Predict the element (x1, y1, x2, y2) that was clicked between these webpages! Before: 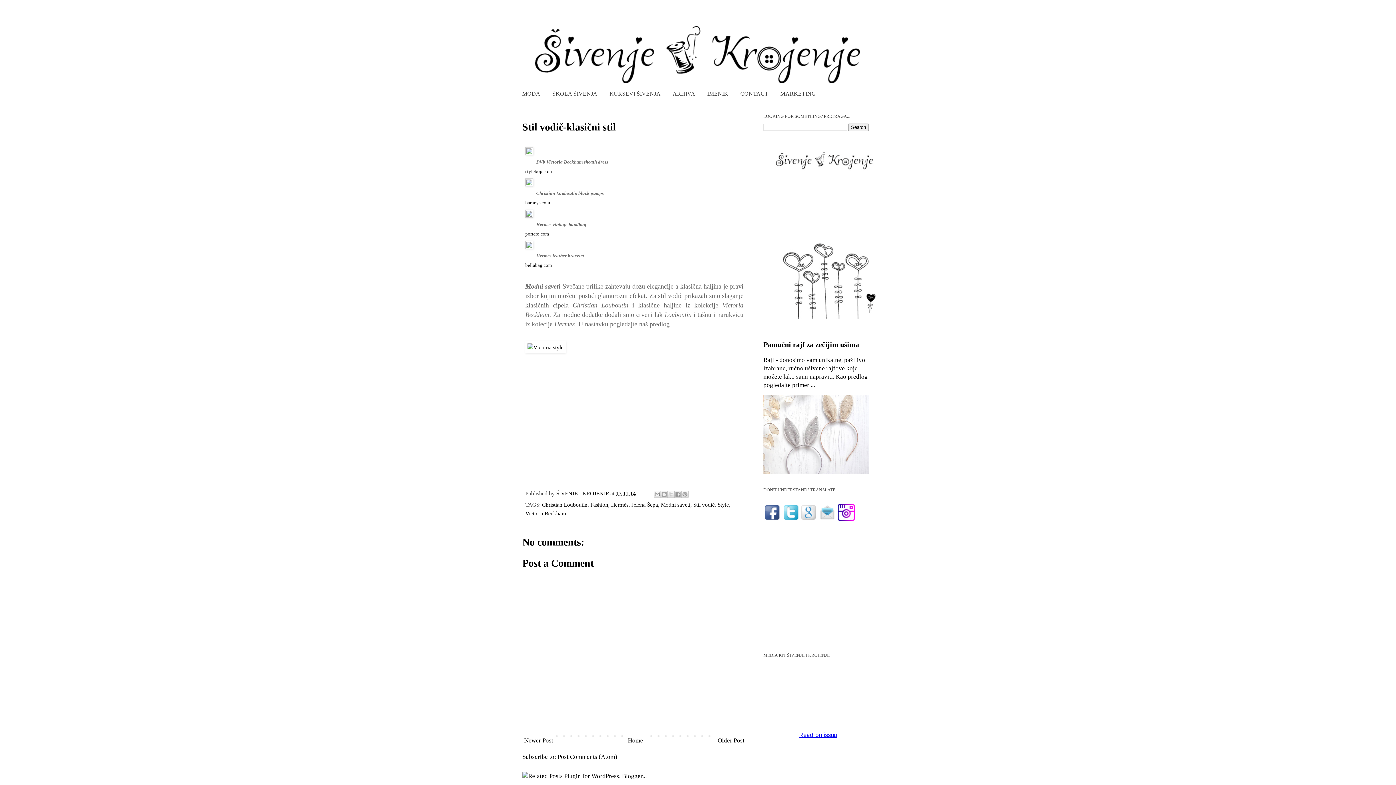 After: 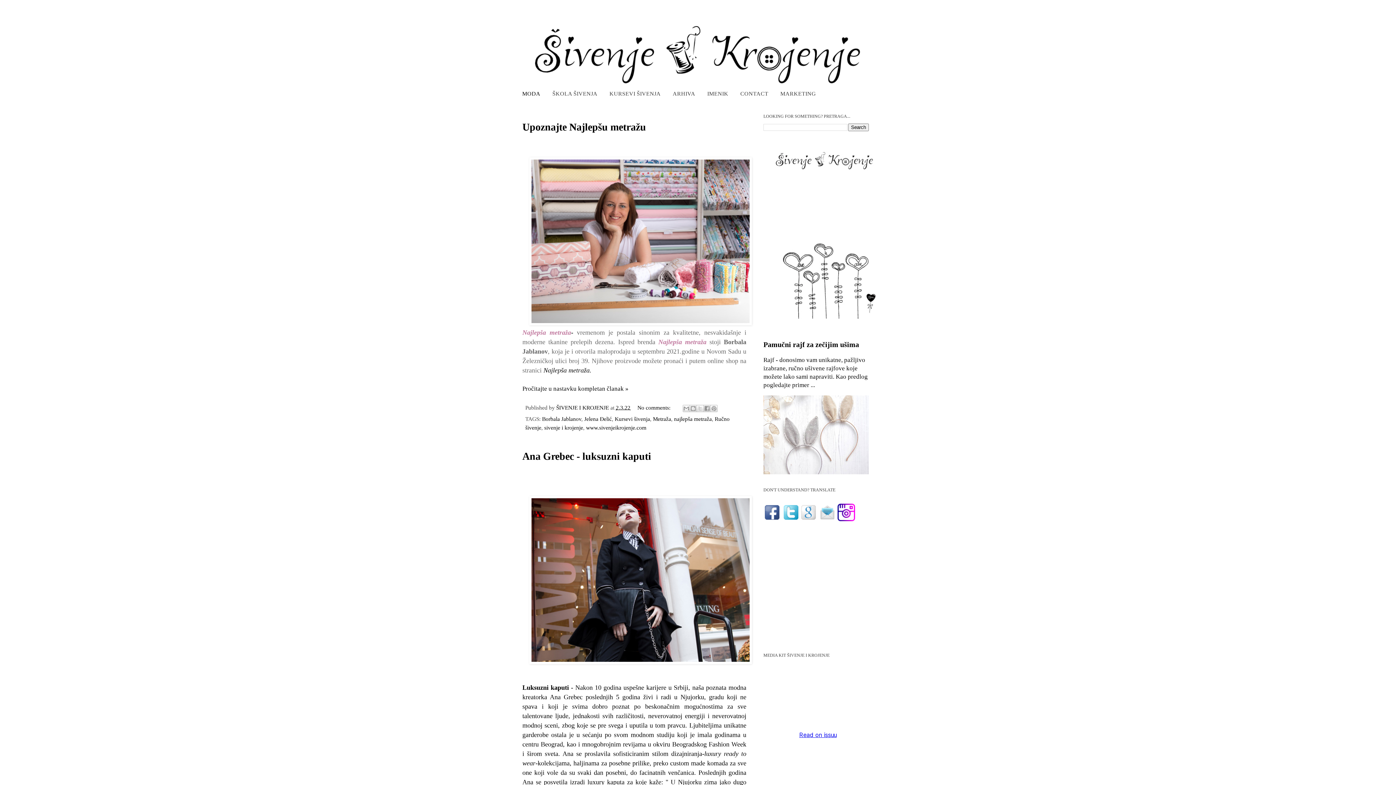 Action: bbox: (516, 14, 880, 87)